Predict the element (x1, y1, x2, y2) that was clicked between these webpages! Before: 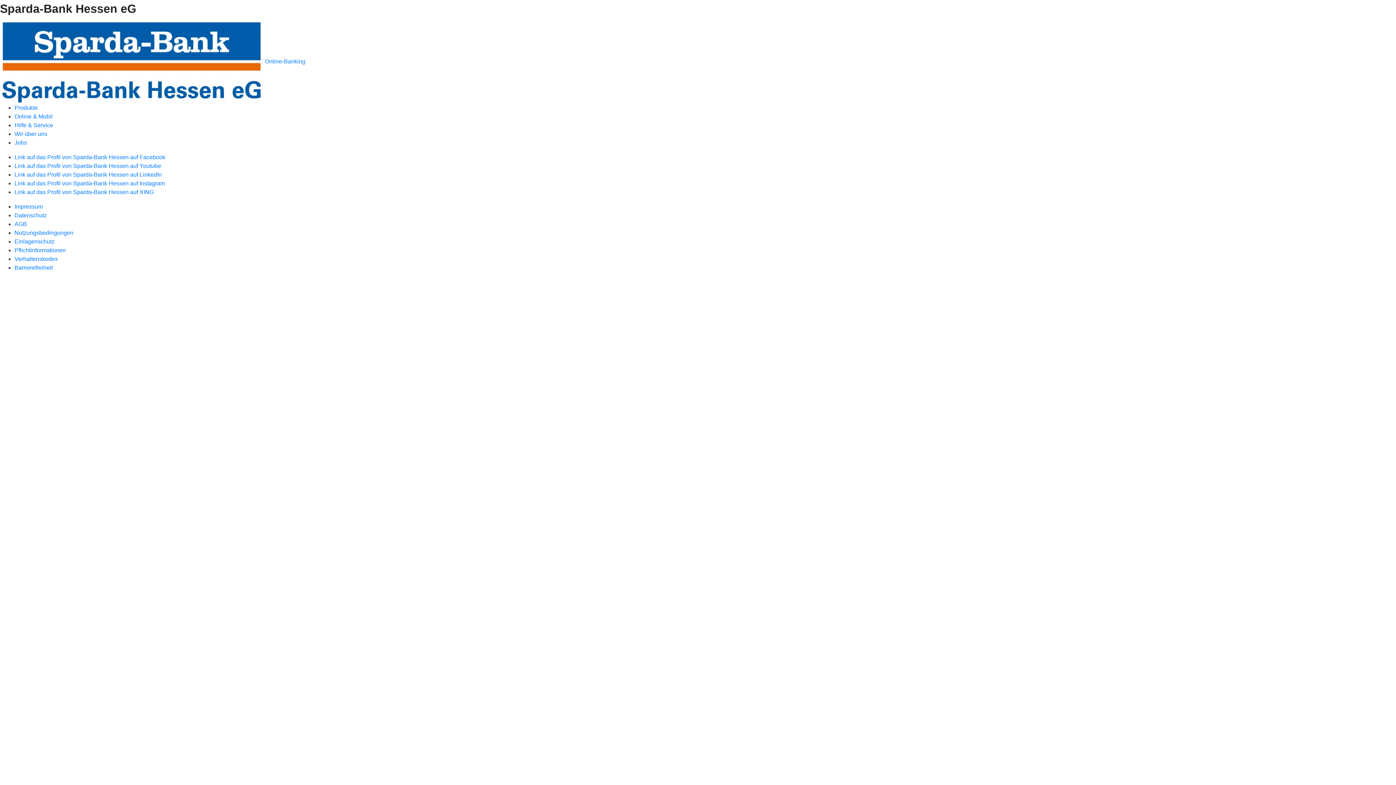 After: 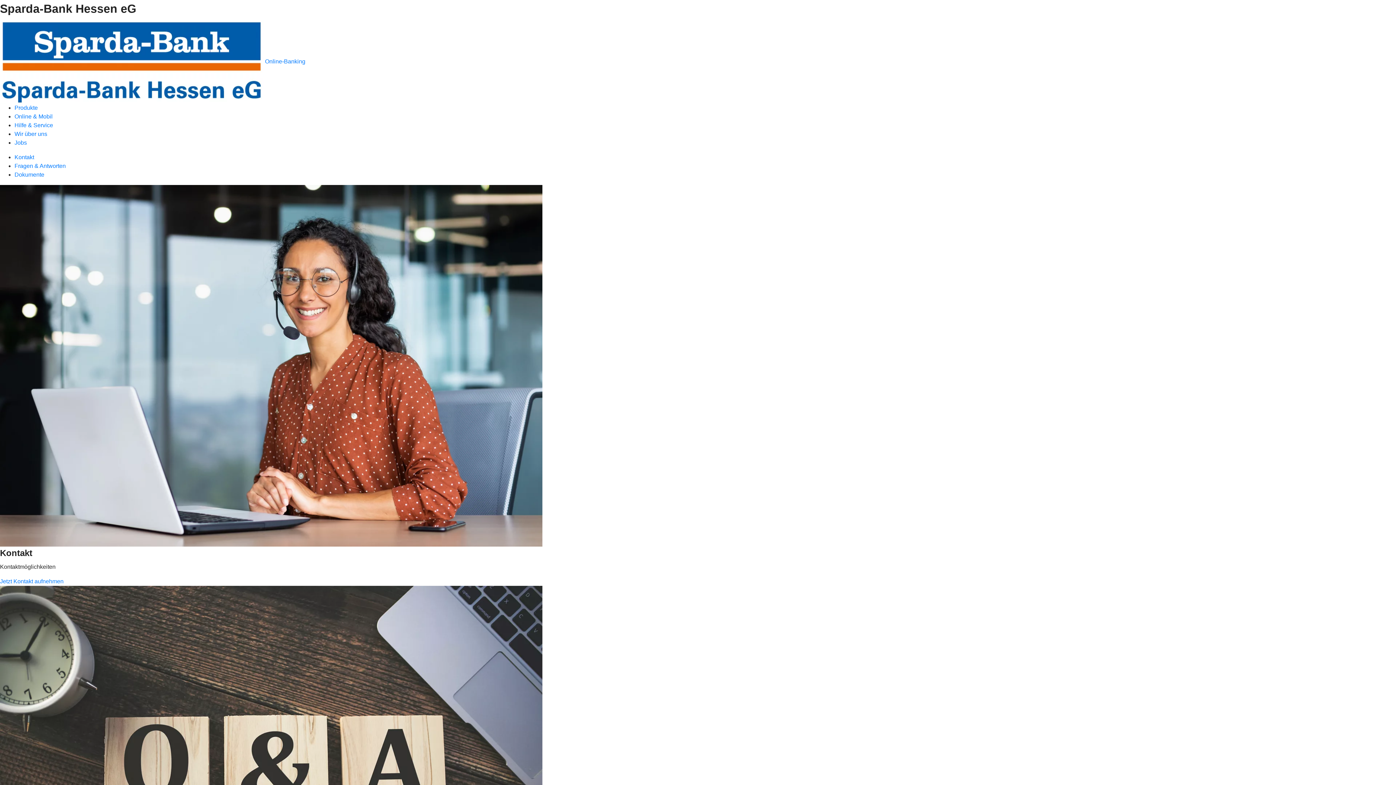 Action: label: Hilfe & Service bbox: (14, 122, 53, 128)